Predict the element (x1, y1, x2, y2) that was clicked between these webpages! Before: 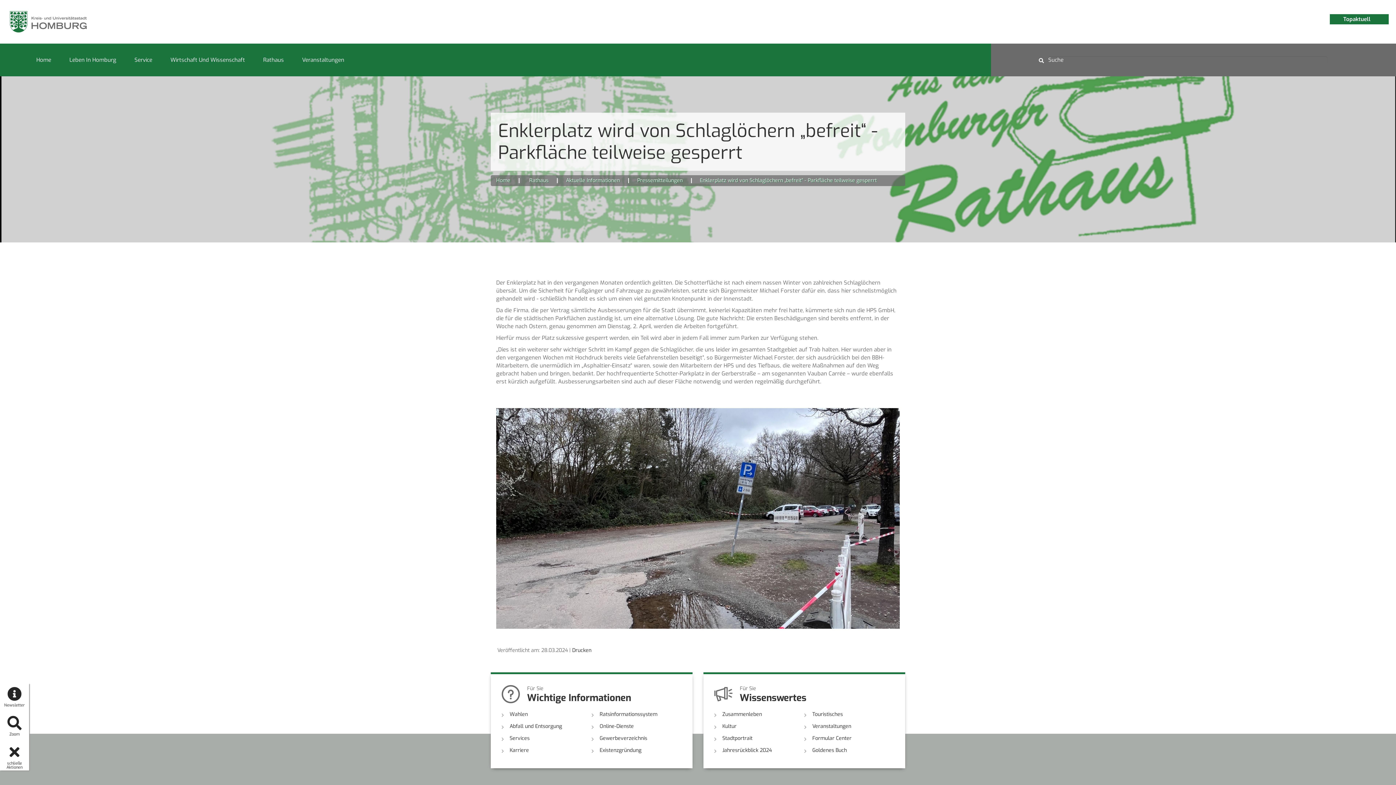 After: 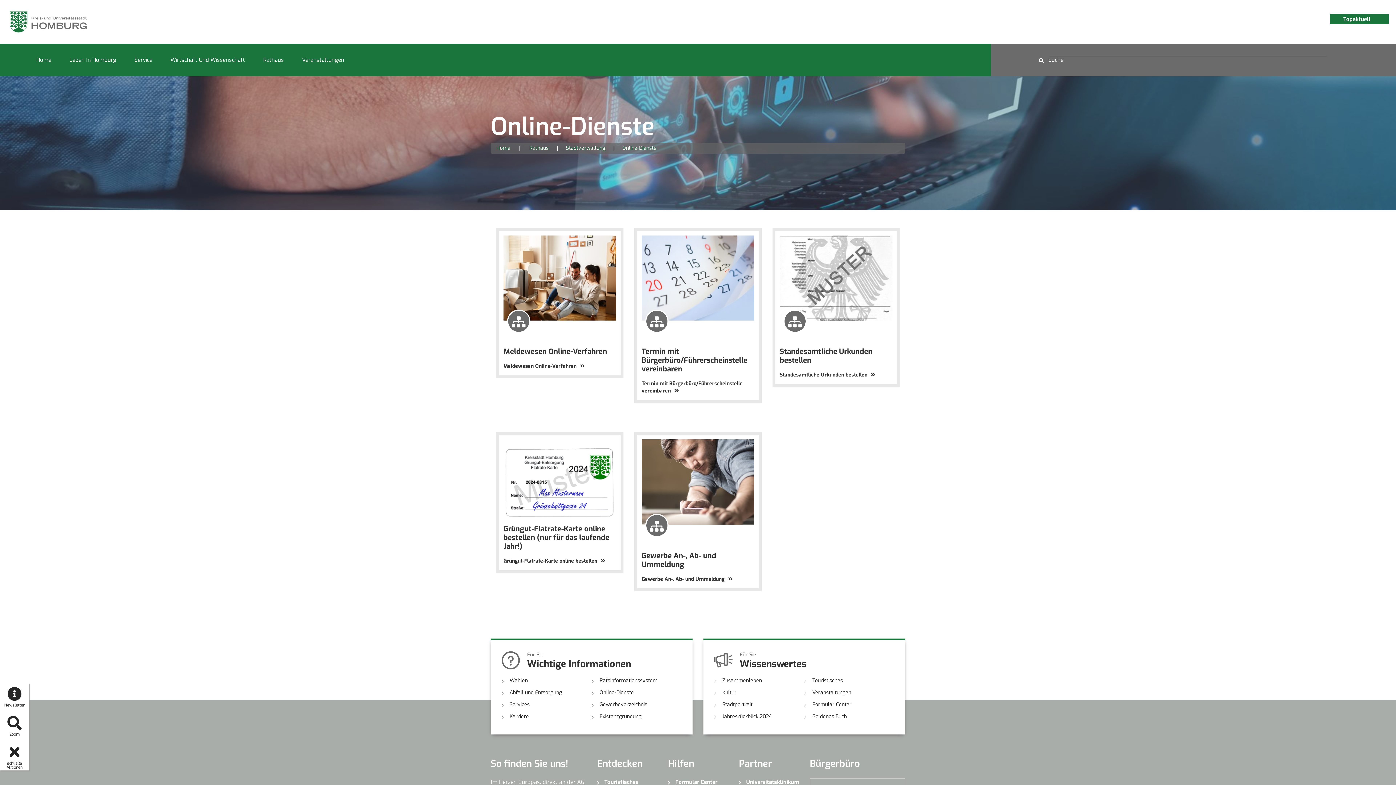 Action: bbox: (591, 723, 681, 730) label: Online-Dienste